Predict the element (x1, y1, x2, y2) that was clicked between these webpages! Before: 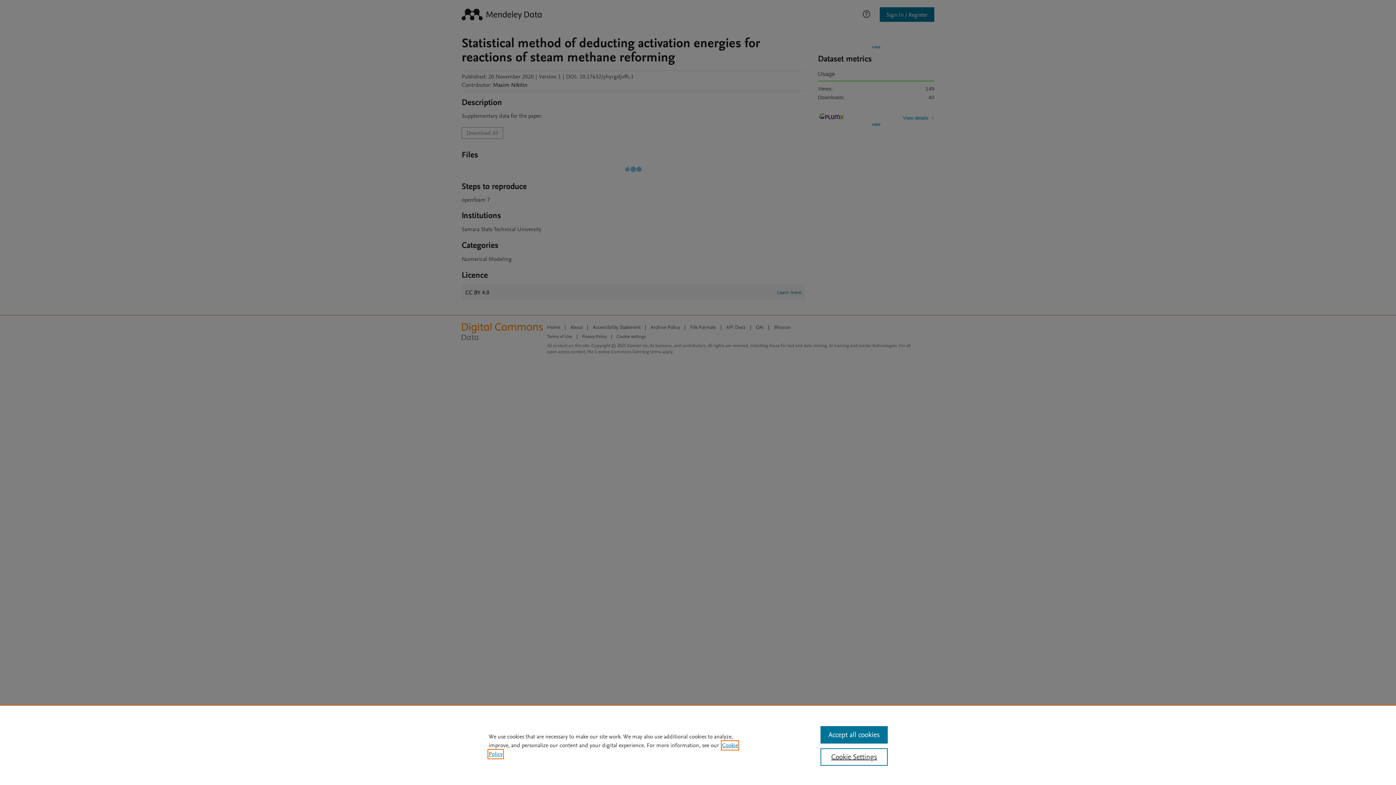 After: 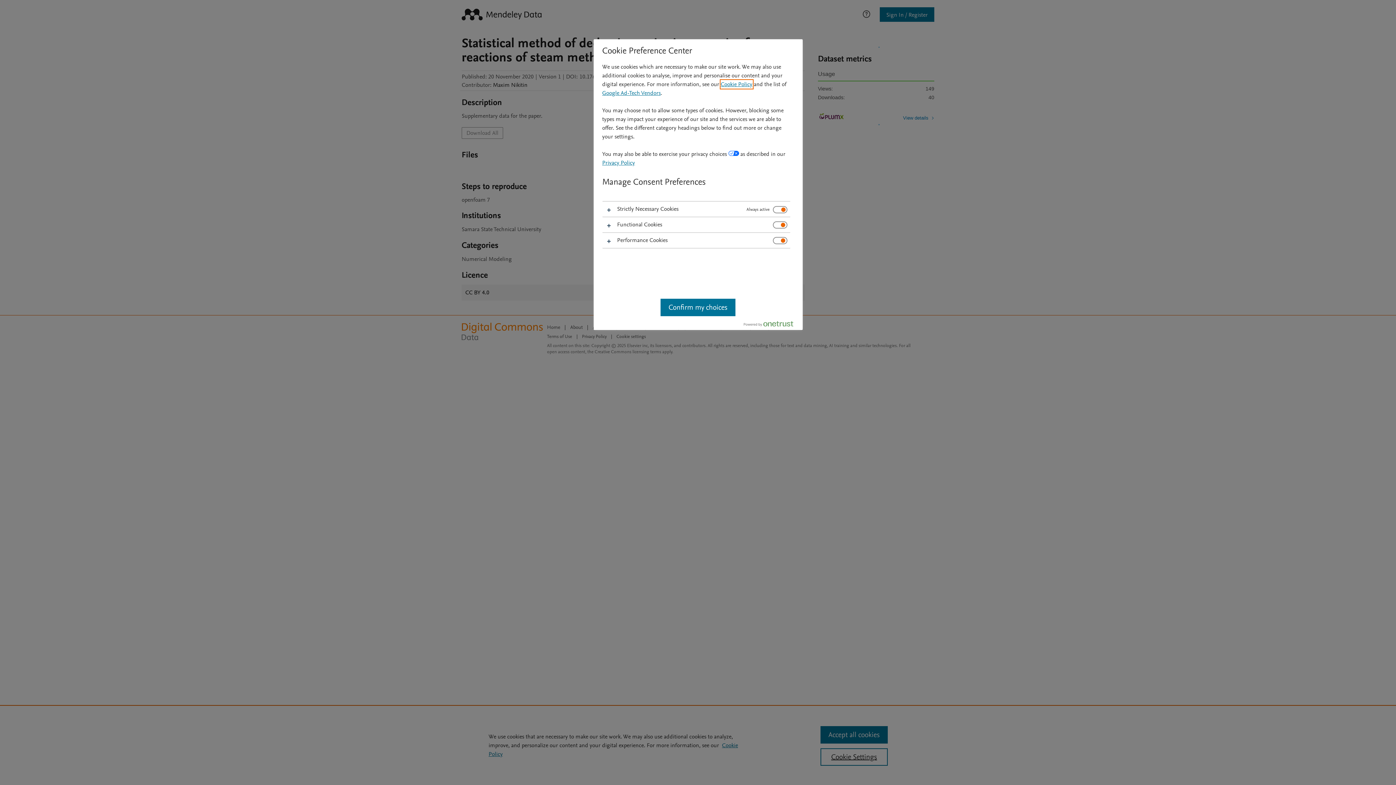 Action: bbox: (820, 748, 887, 766) label: Cookie Settings